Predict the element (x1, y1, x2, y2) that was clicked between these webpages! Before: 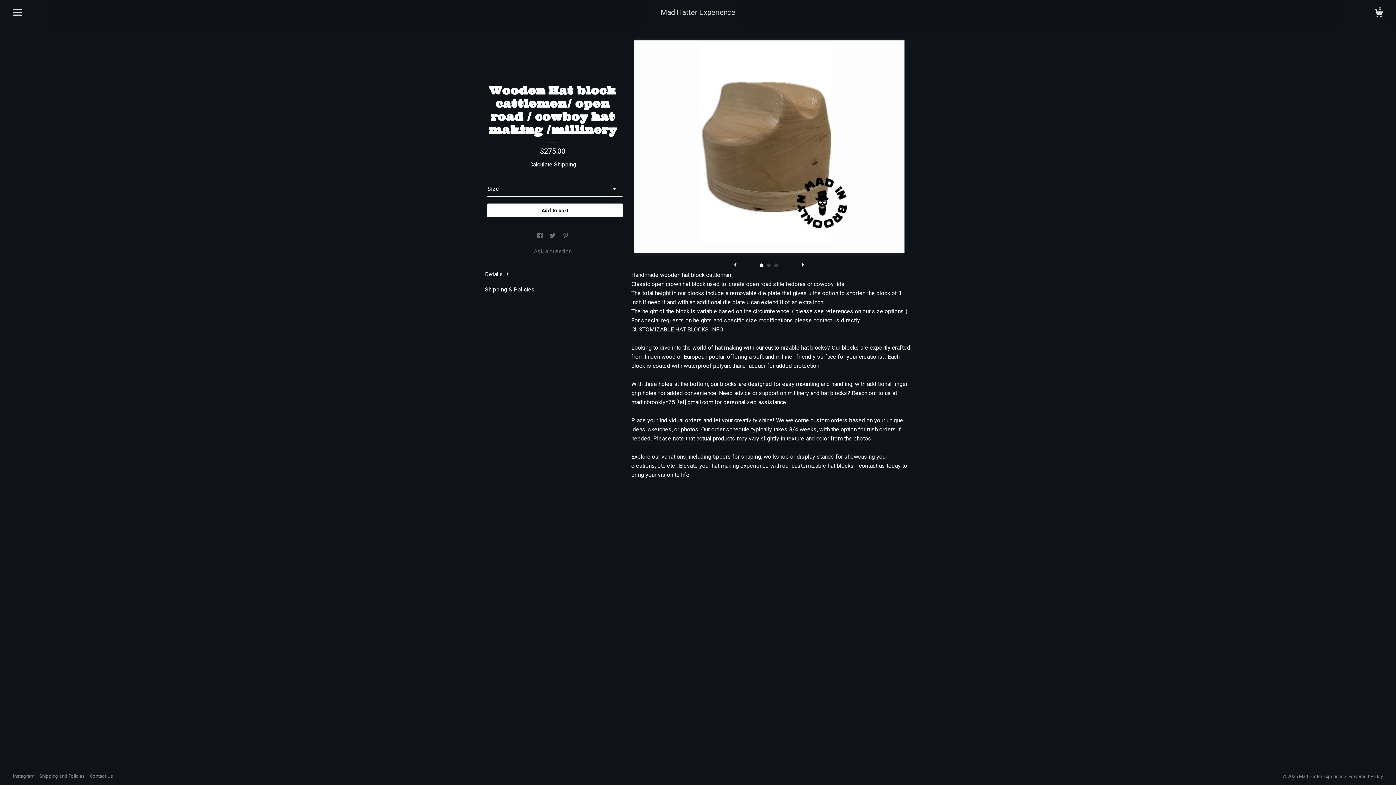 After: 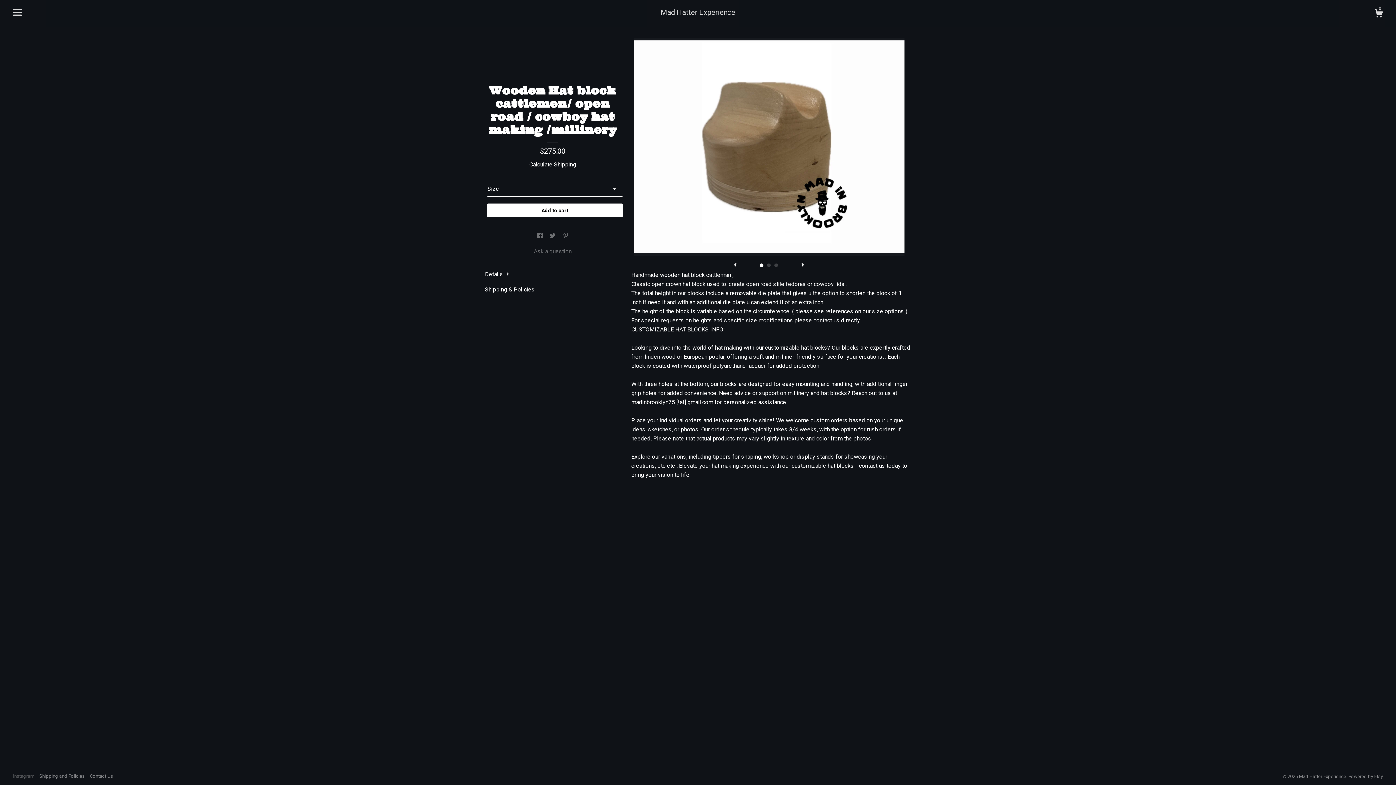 Action: bbox: (13, 773, 34, 779) label: Instagram